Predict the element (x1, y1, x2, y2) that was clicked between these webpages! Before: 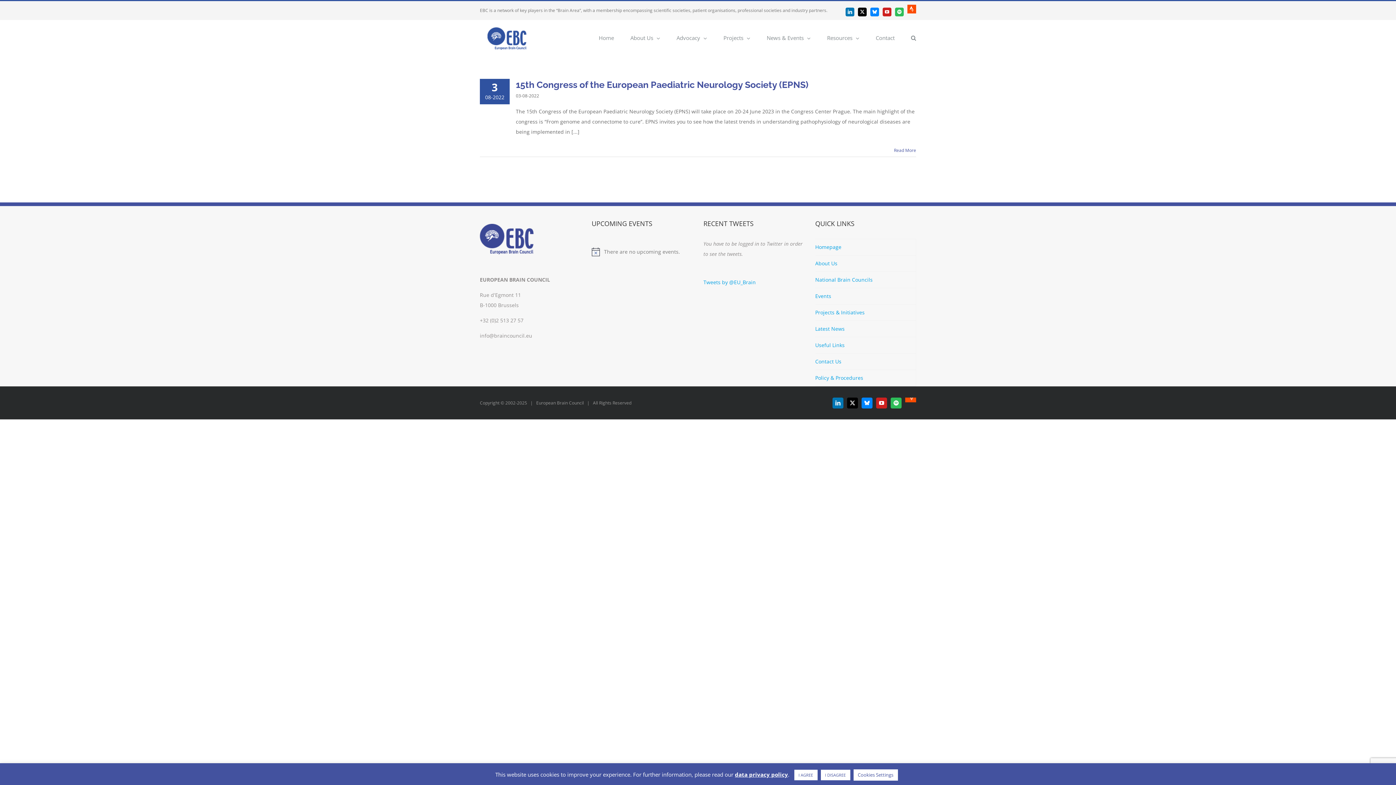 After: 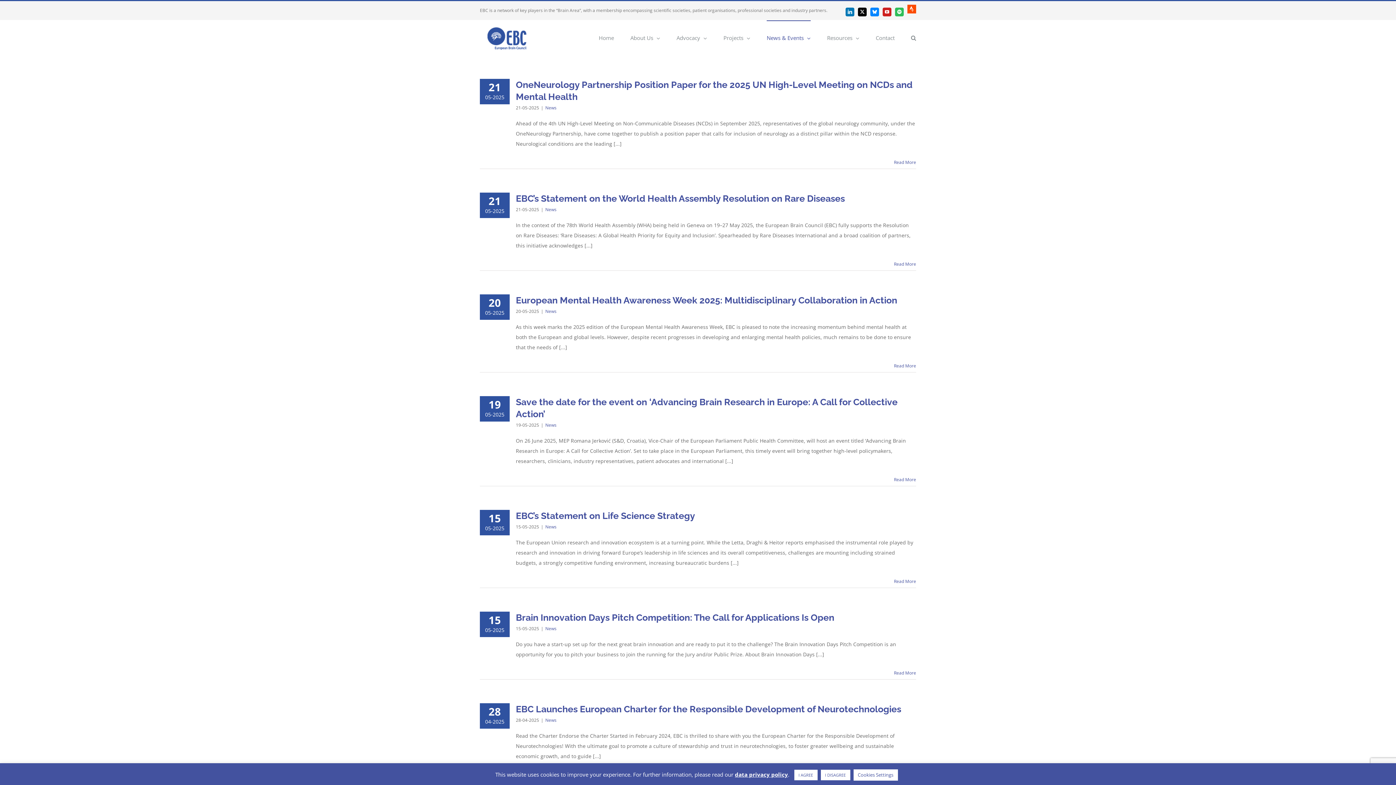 Action: label: News & Events bbox: (766, 20, 810, 54)